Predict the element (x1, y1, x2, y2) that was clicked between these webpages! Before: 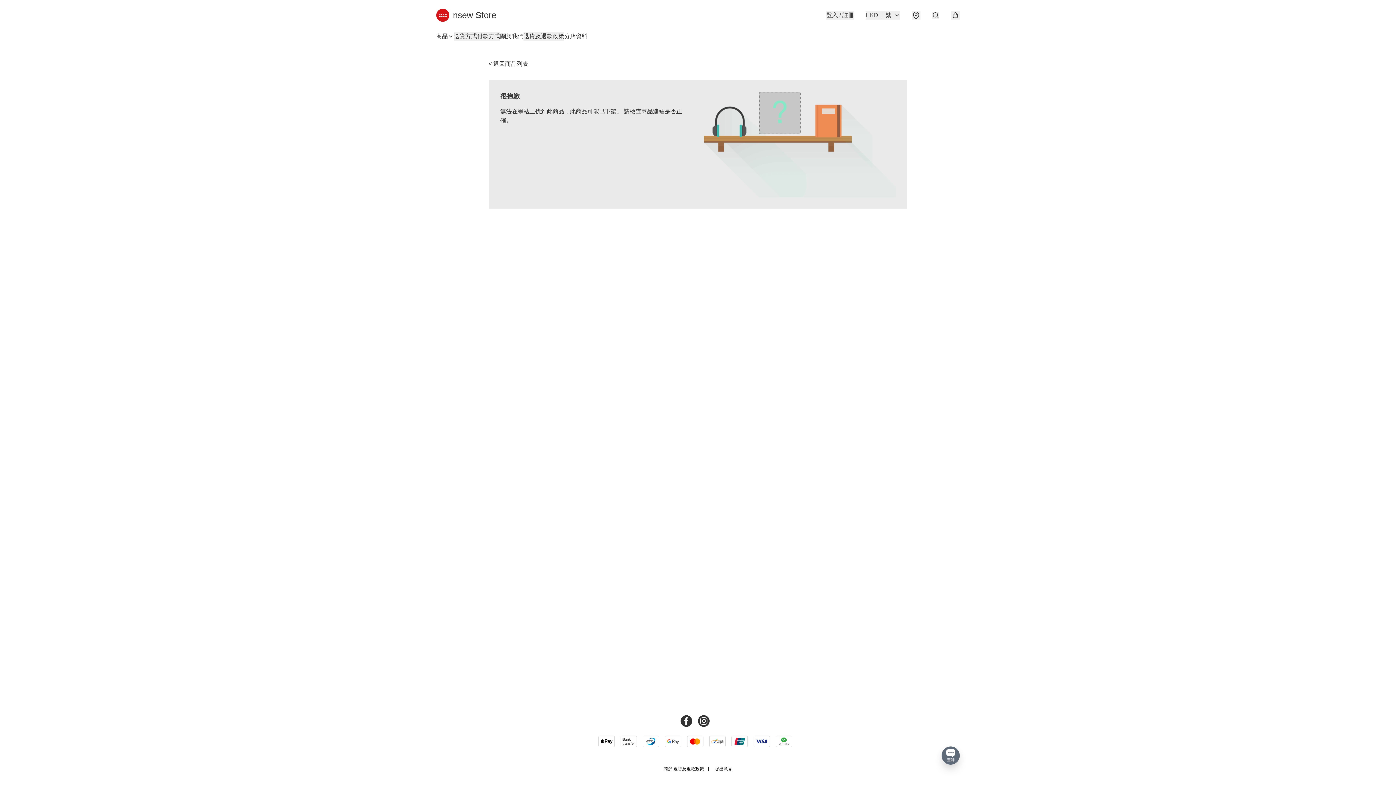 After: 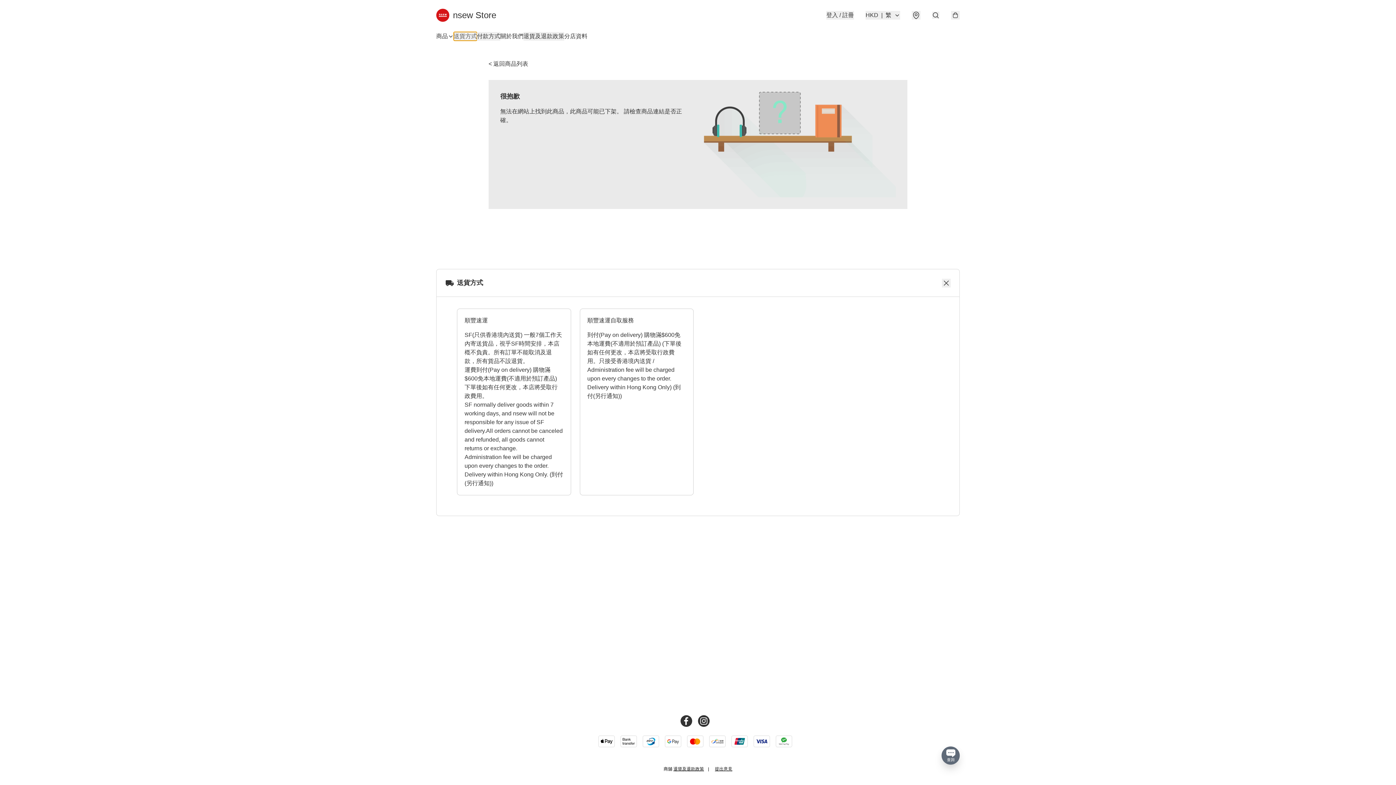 Action: bbox: (453, 32, 477, 40) label: 送貨方式